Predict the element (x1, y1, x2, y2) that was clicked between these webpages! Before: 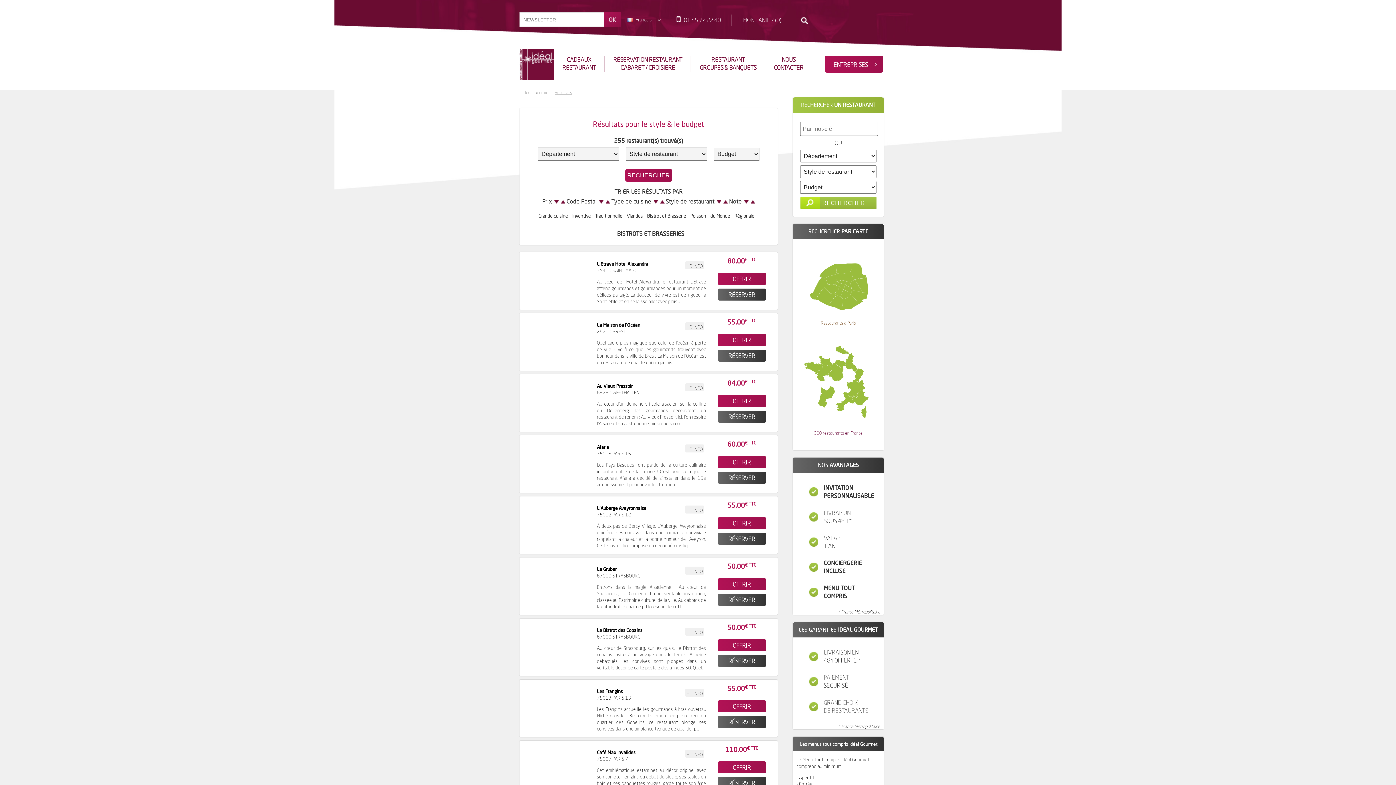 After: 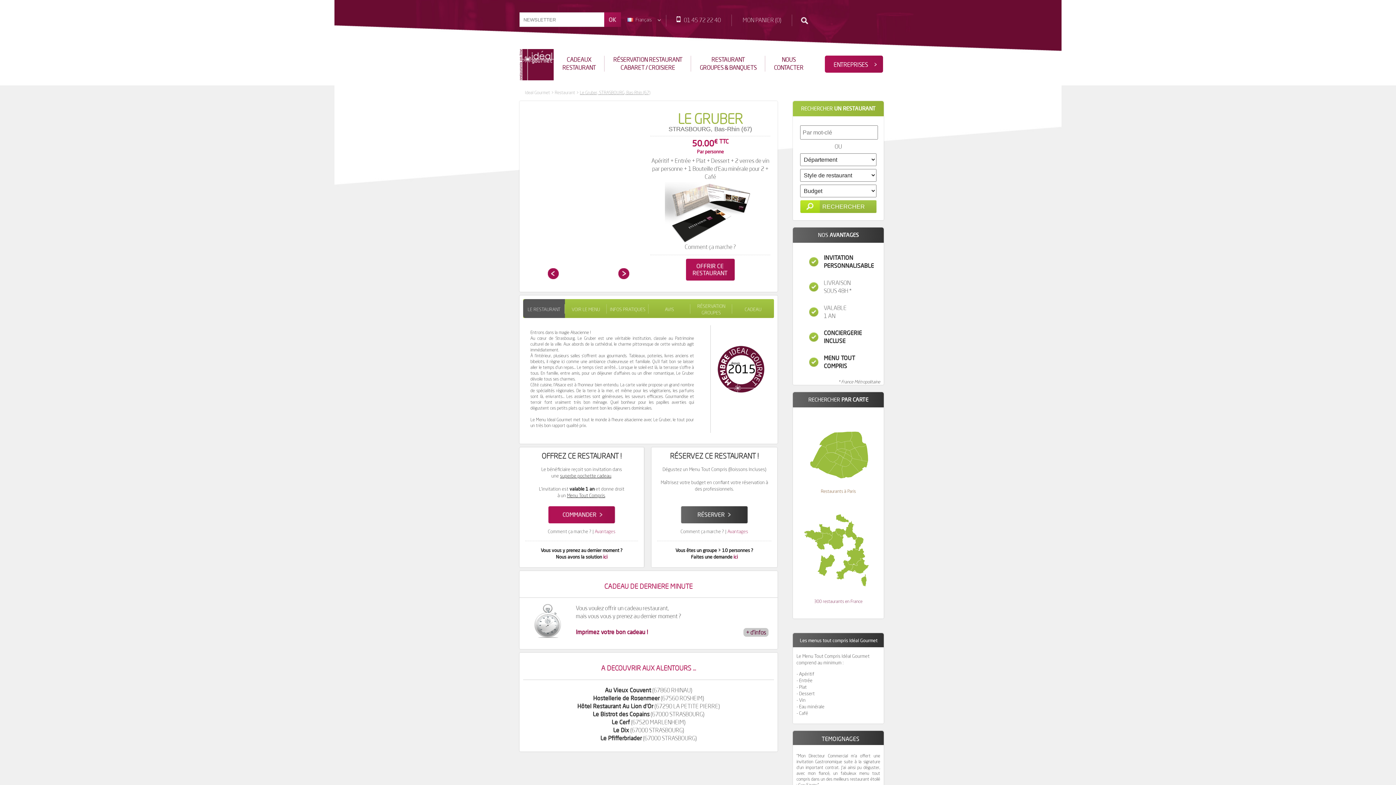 Action: bbox: (523, 561, 595, 612)